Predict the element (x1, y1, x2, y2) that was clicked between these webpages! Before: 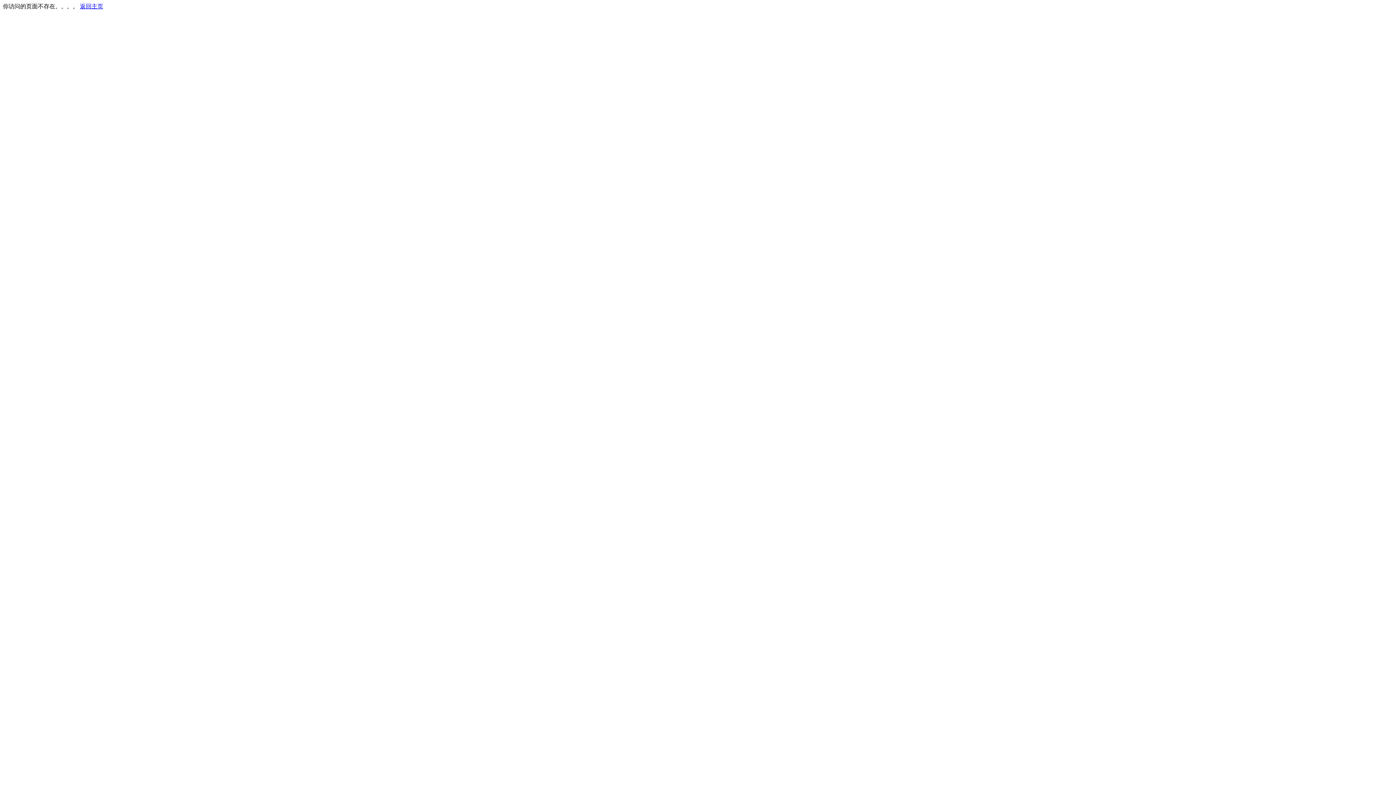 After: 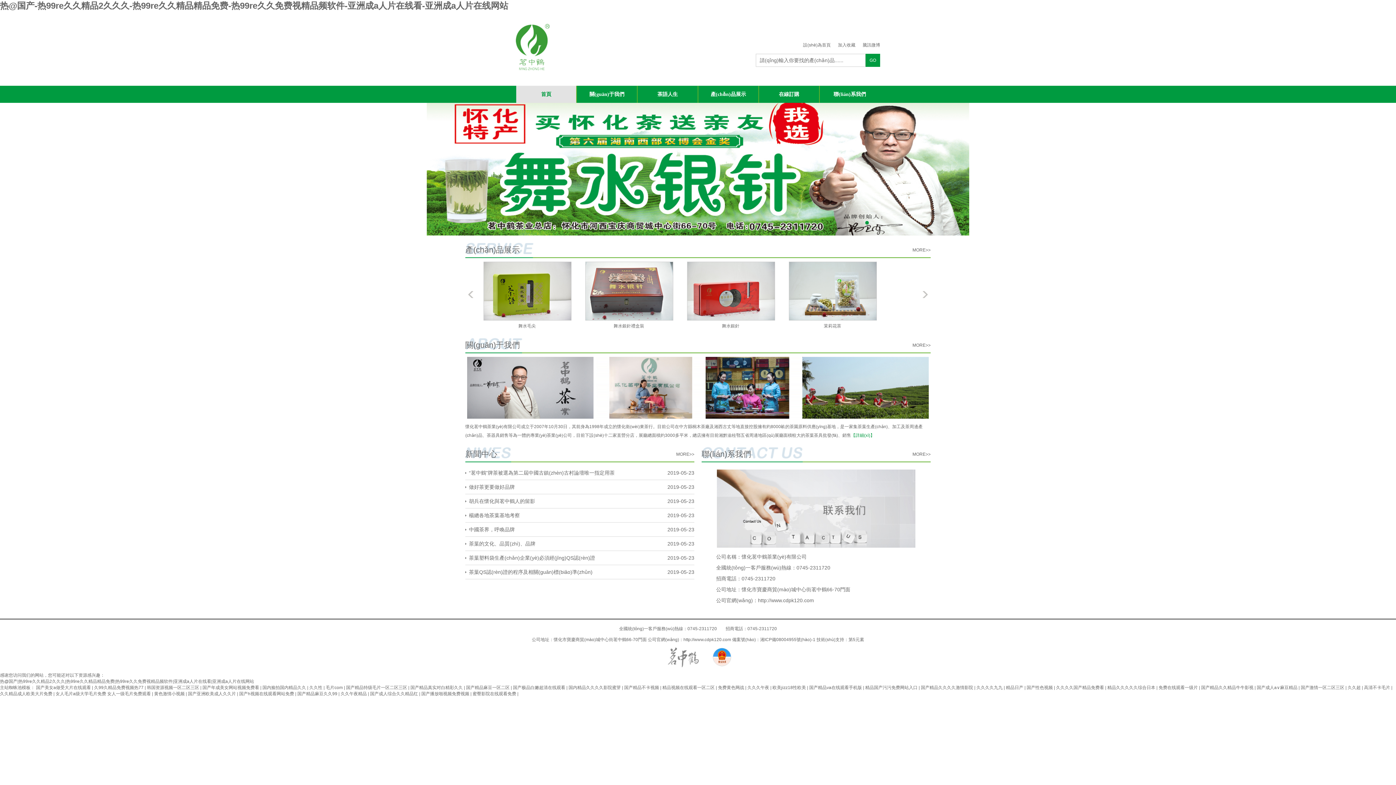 Action: bbox: (80, 3, 103, 9) label: 返回主页